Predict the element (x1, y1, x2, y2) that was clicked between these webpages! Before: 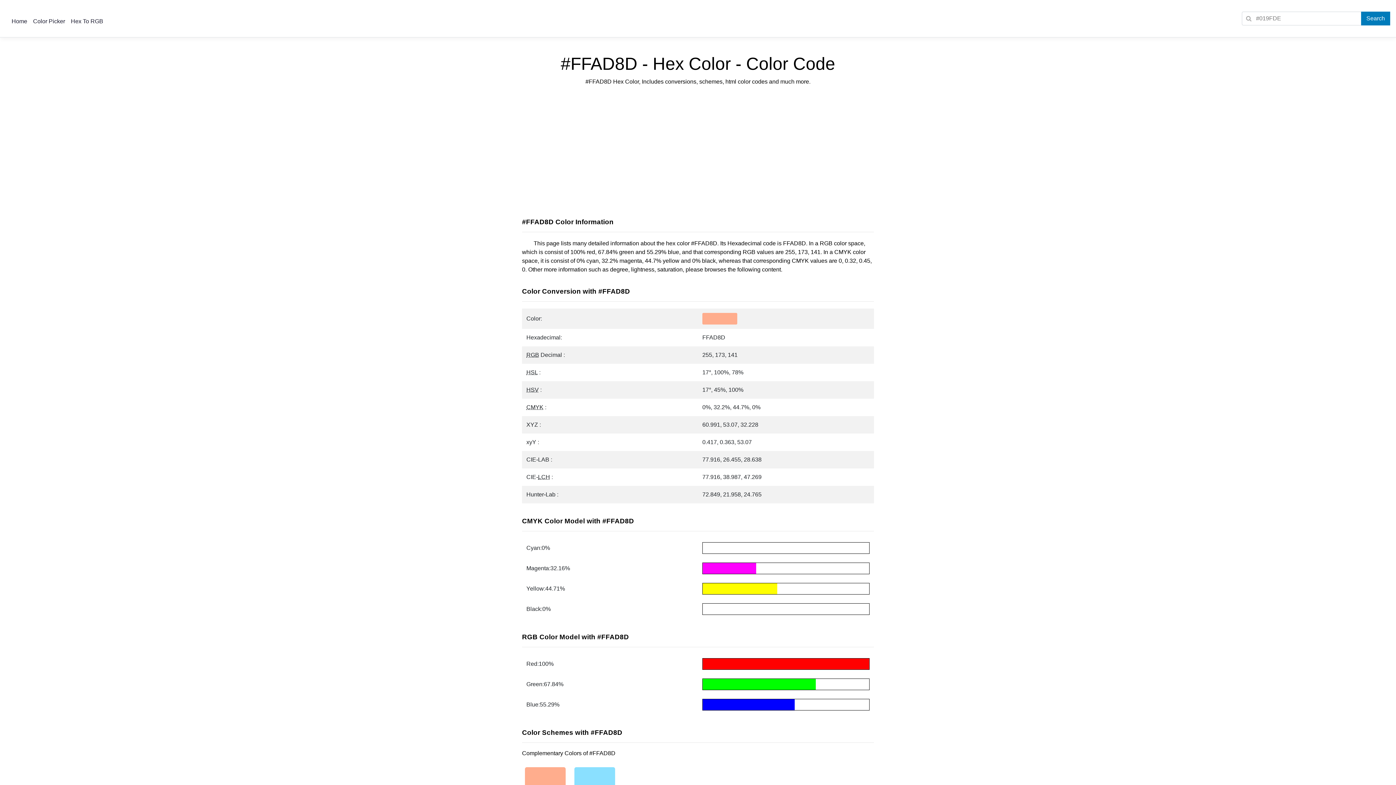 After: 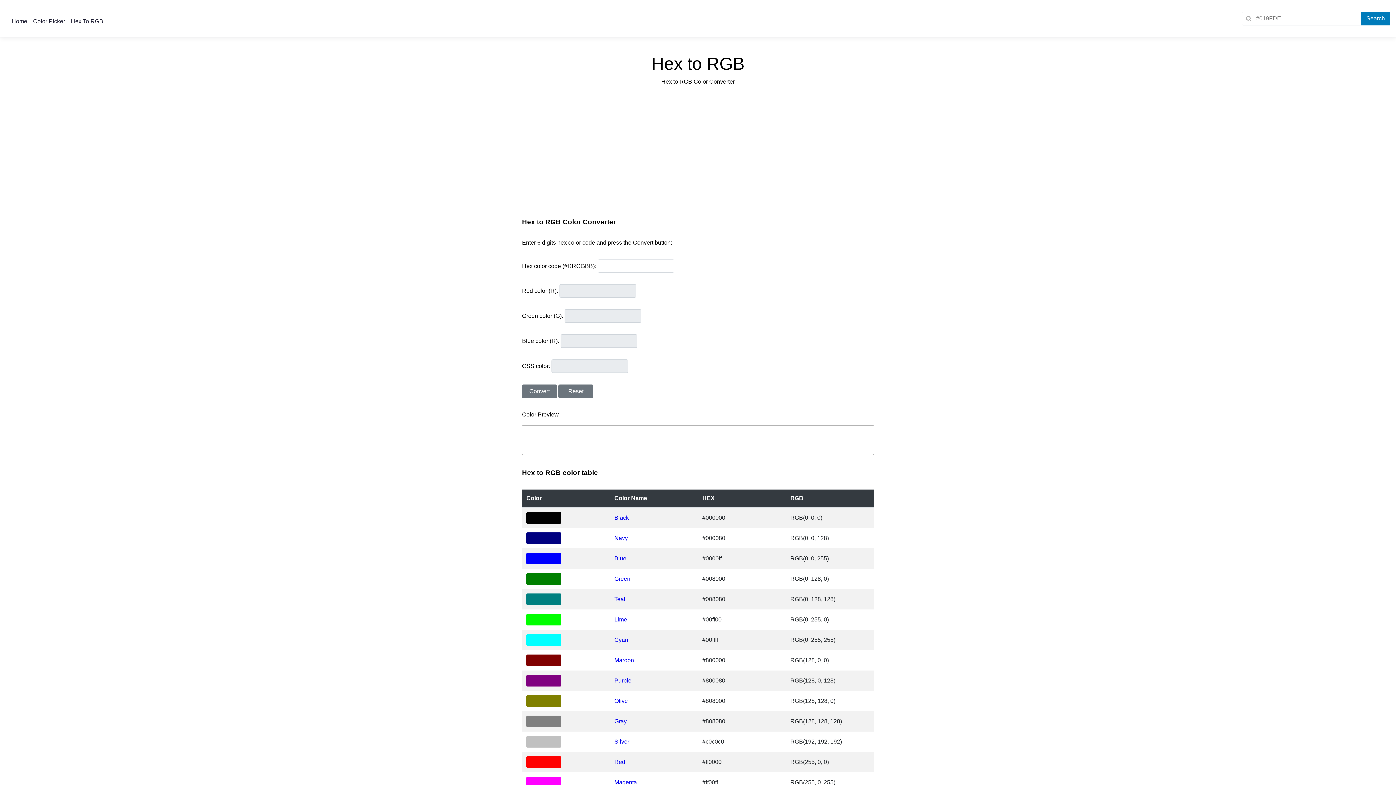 Action: bbox: (68, 15, 106, 27) label: Hex To RGB